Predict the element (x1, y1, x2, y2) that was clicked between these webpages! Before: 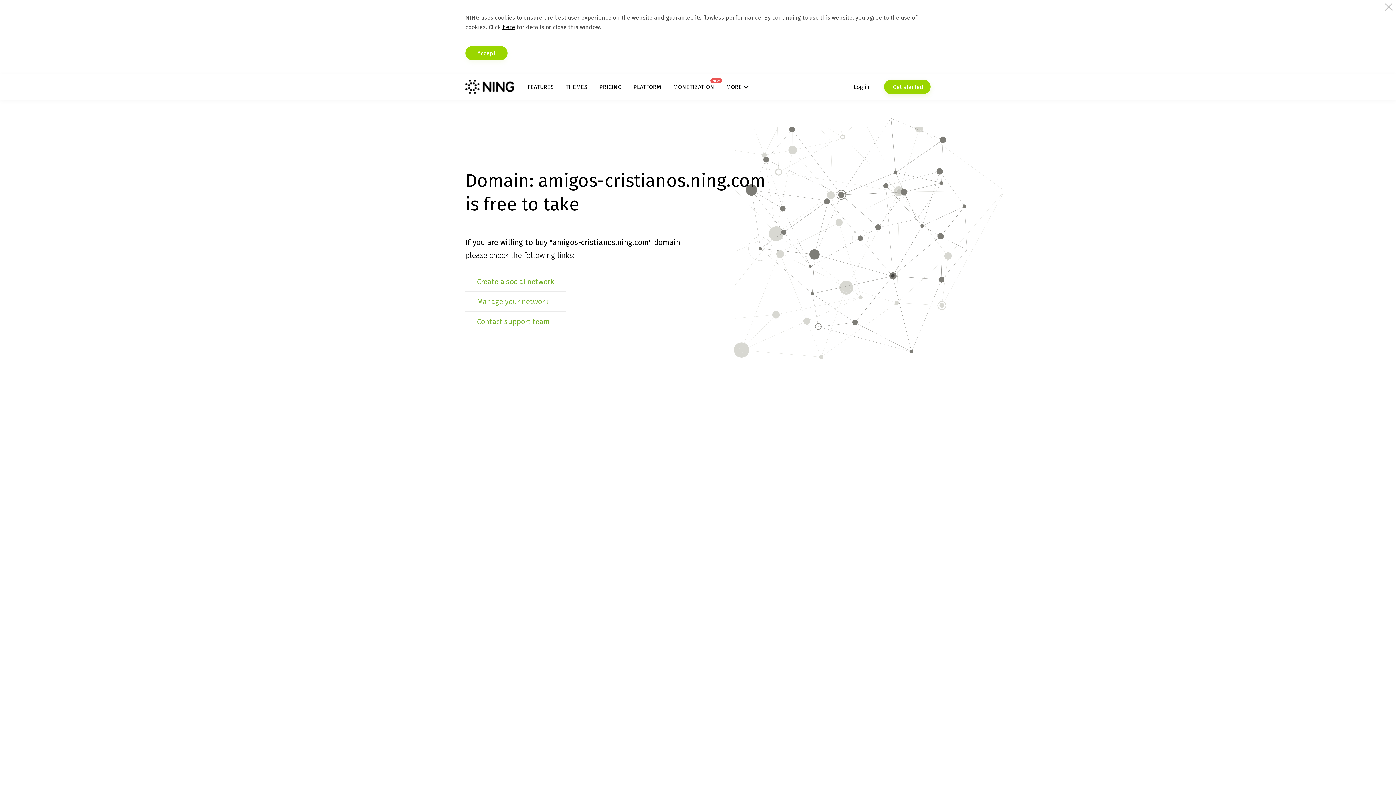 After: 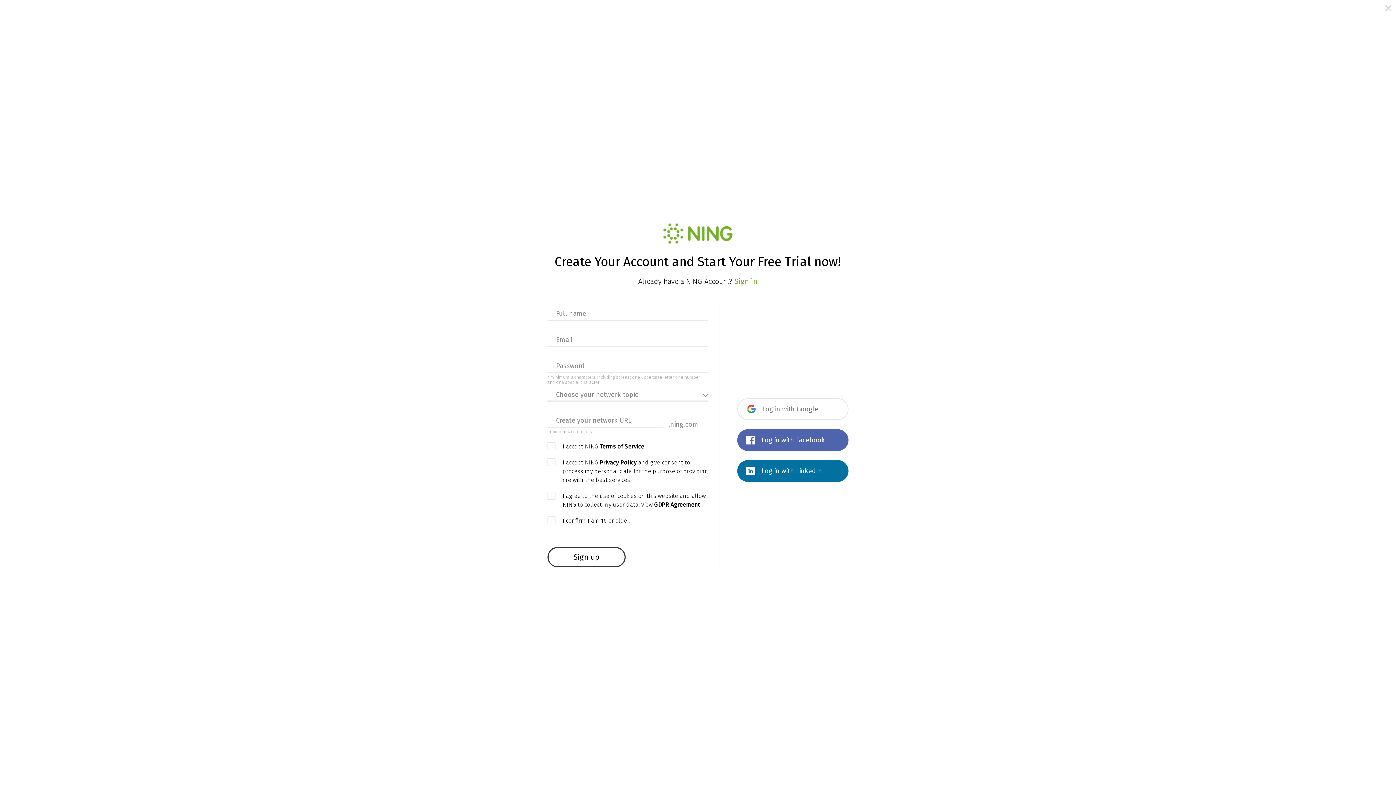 Action: label:  Get started bbox: (884, 79, 930, 94)